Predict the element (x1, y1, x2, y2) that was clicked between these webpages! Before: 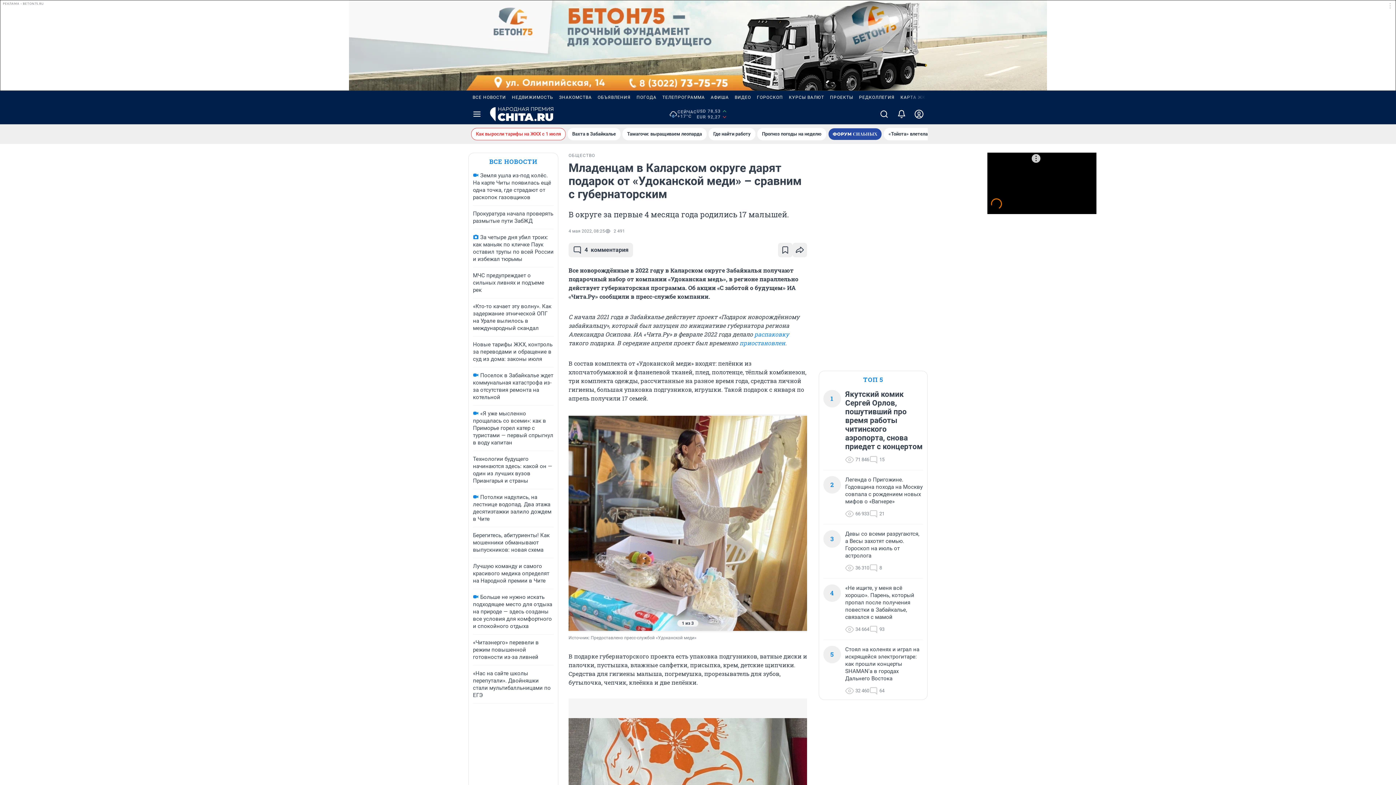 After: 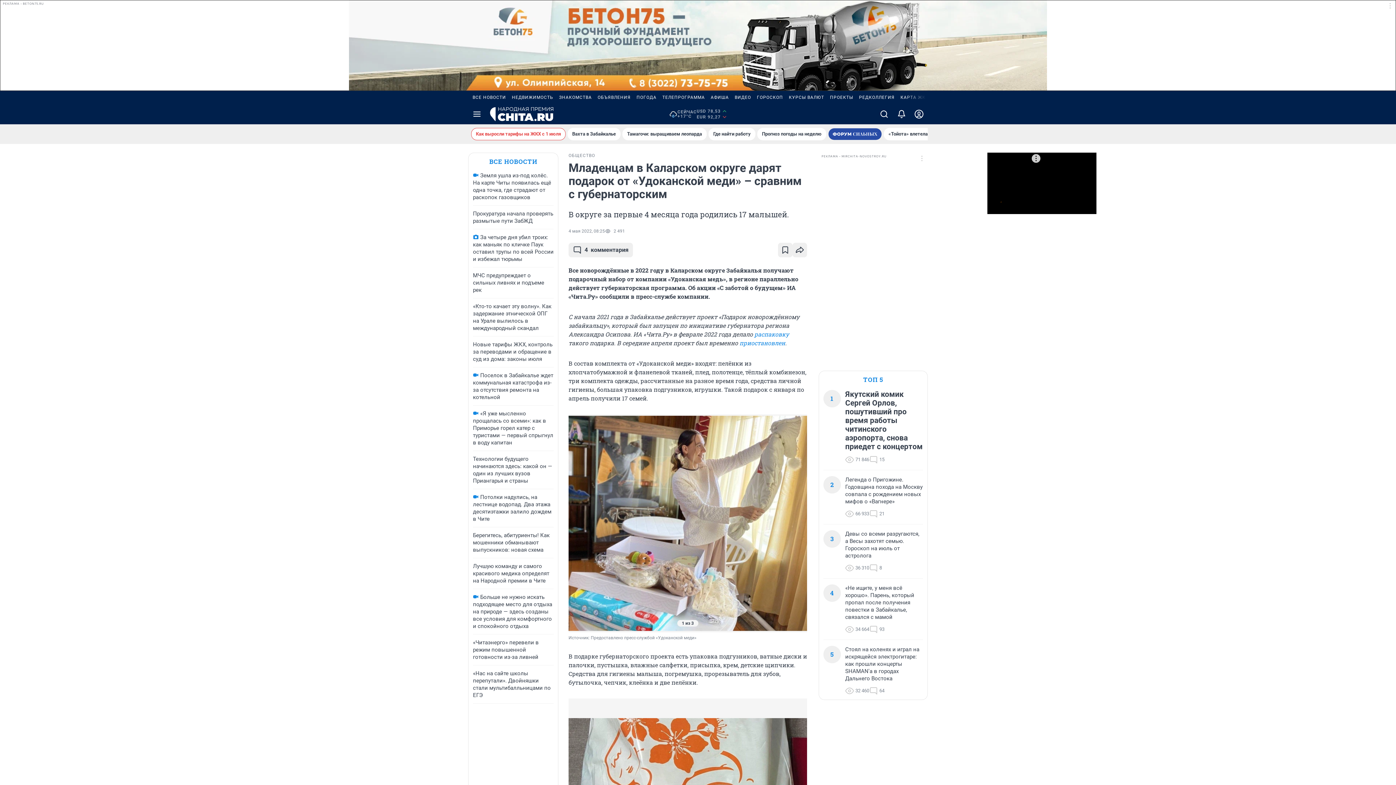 Action: bbox: (786, 90, 827, 104) label: КУРСЫ ВАЛЮТ